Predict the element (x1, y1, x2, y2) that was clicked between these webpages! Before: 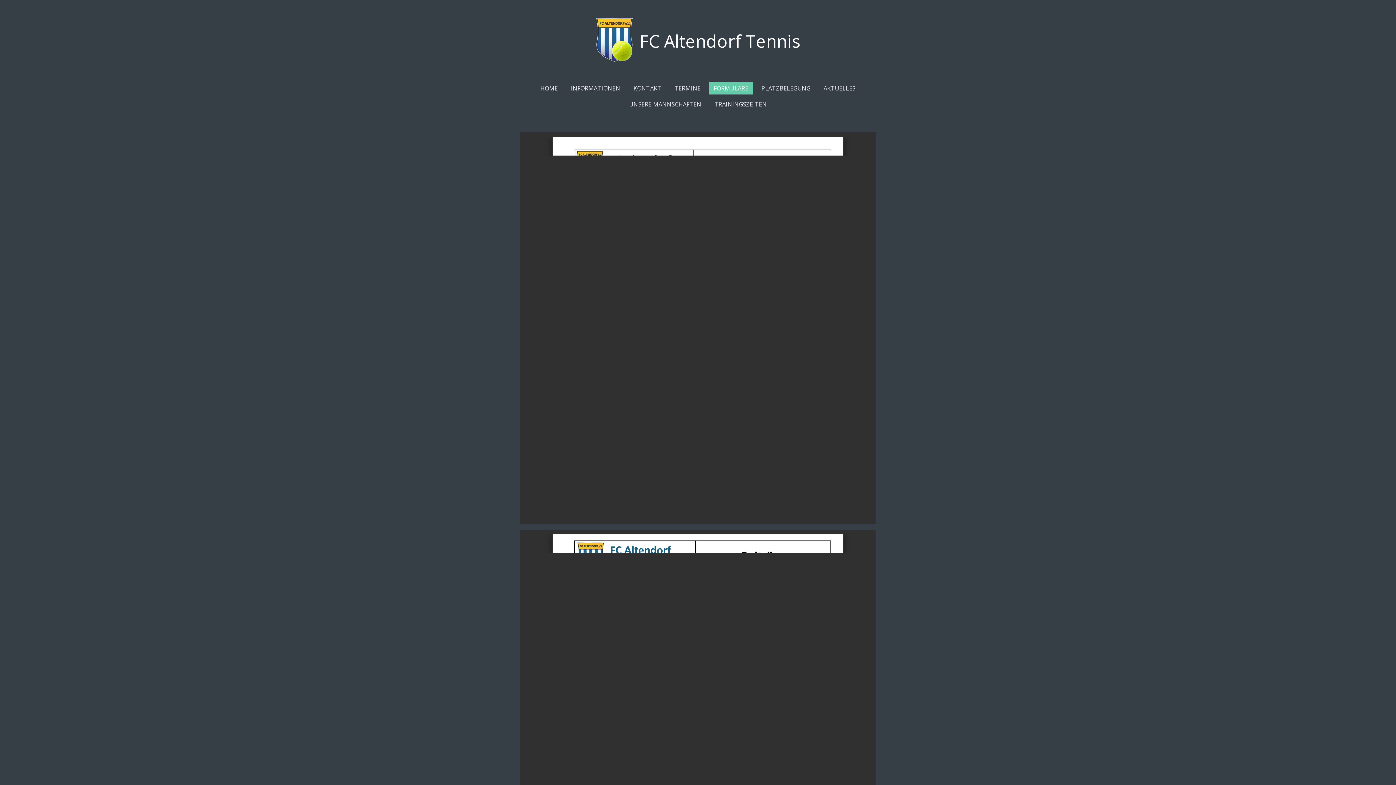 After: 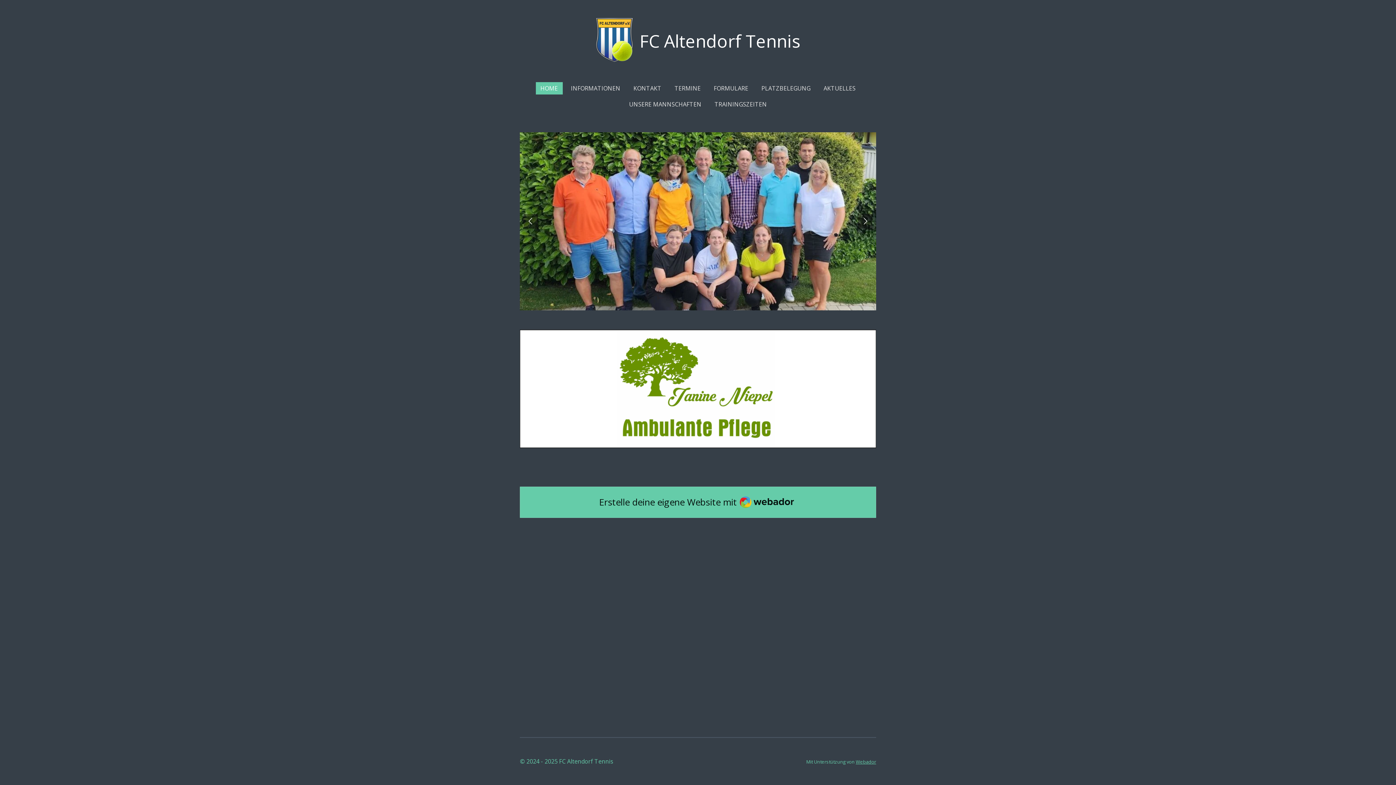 Action: bbox: (596, 18, 632, 64)